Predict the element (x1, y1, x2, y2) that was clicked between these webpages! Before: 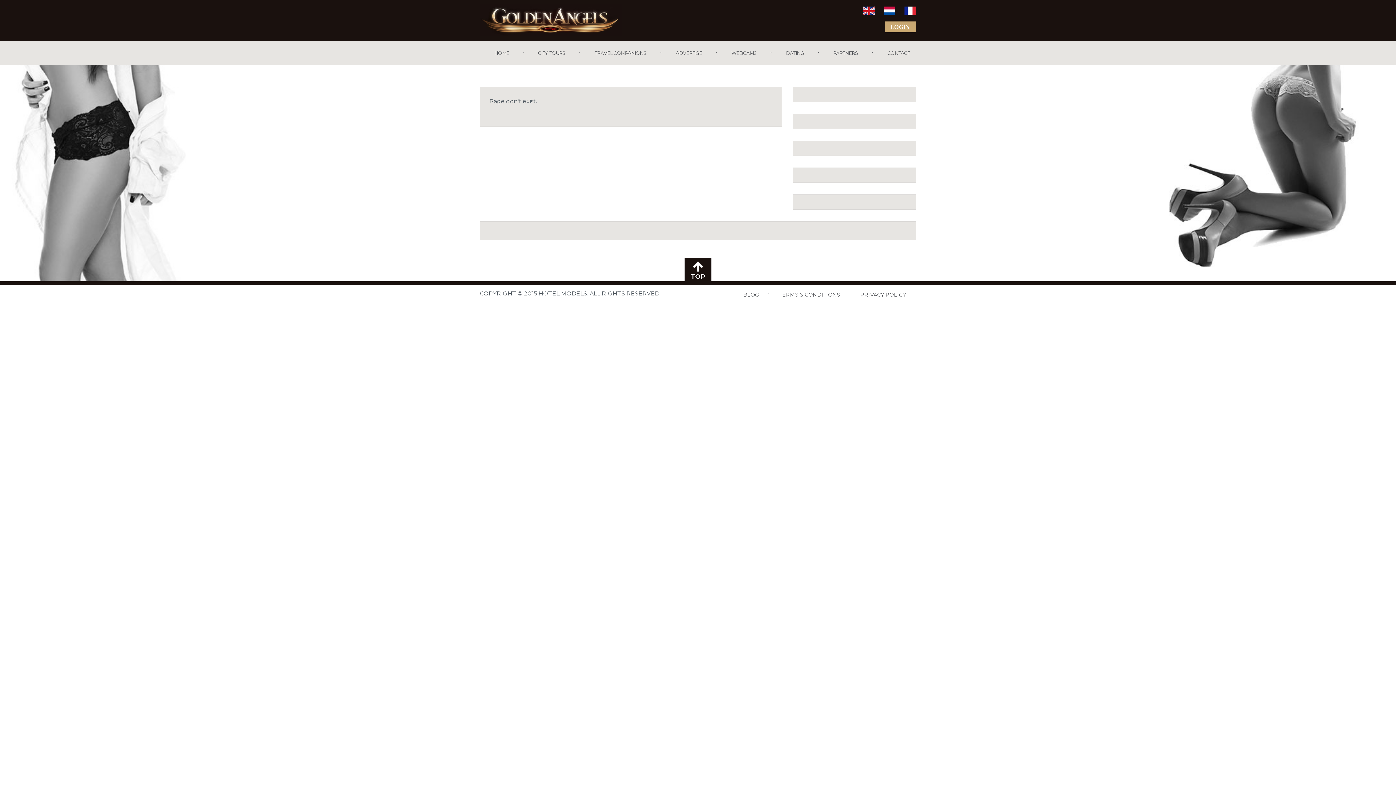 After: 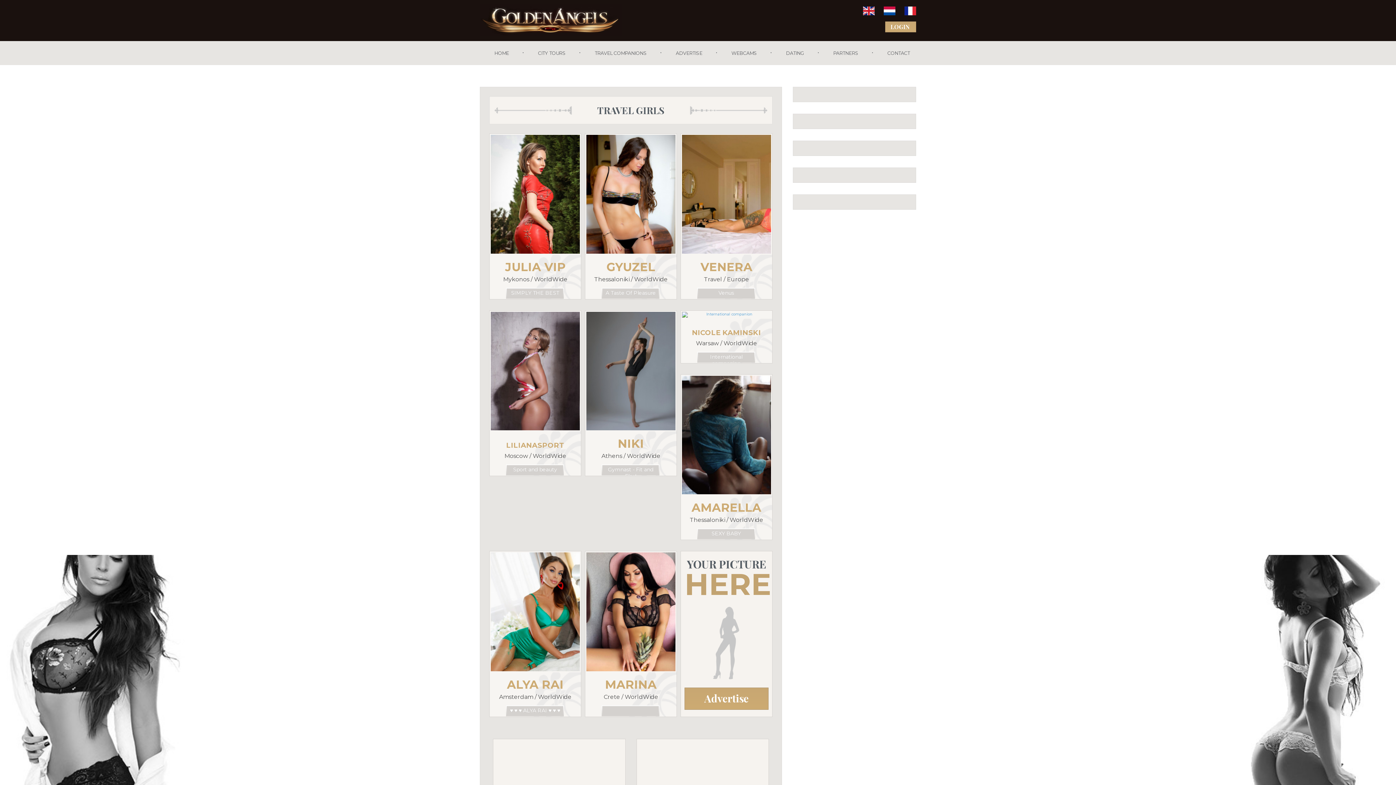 Action: bbox: (594, 50, 646, 56) label: TRAVEL COMPANIONS